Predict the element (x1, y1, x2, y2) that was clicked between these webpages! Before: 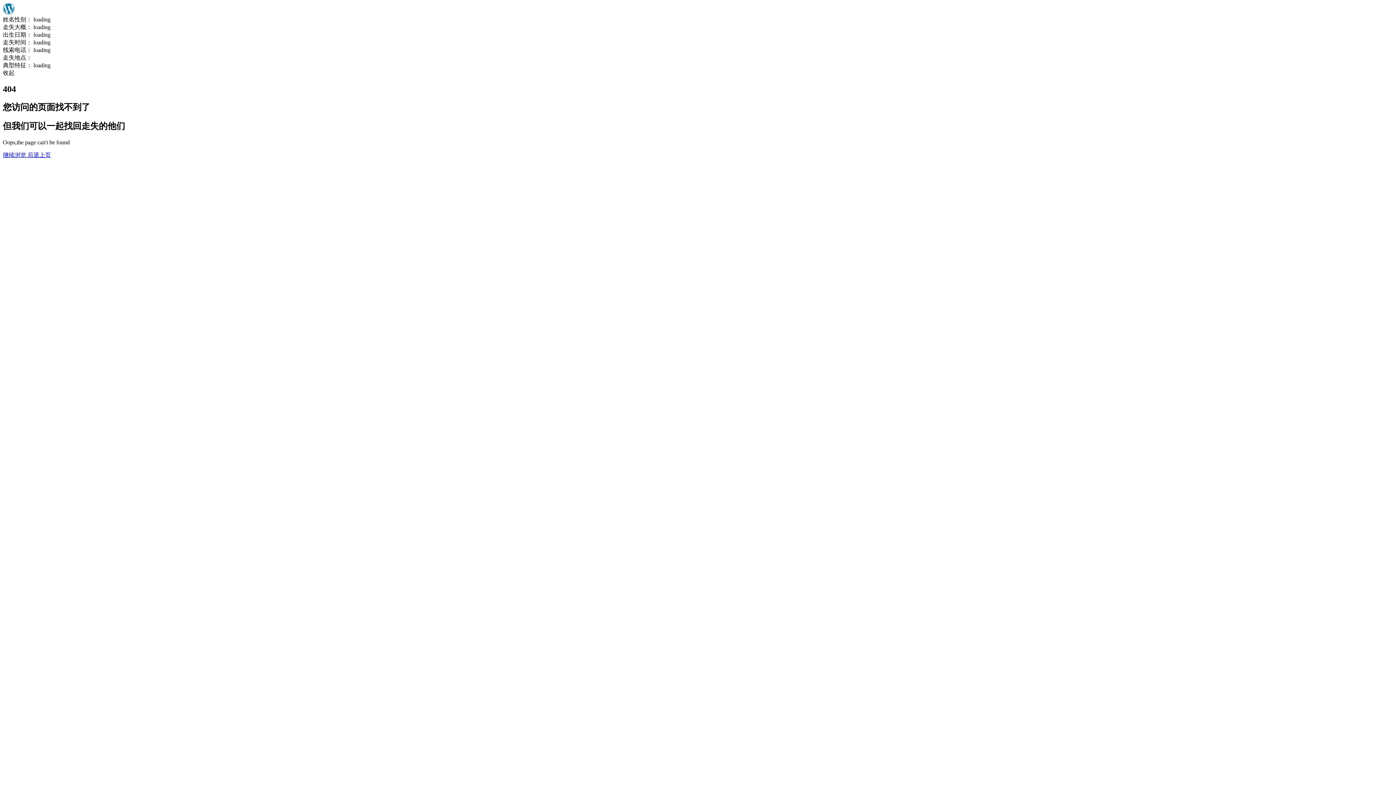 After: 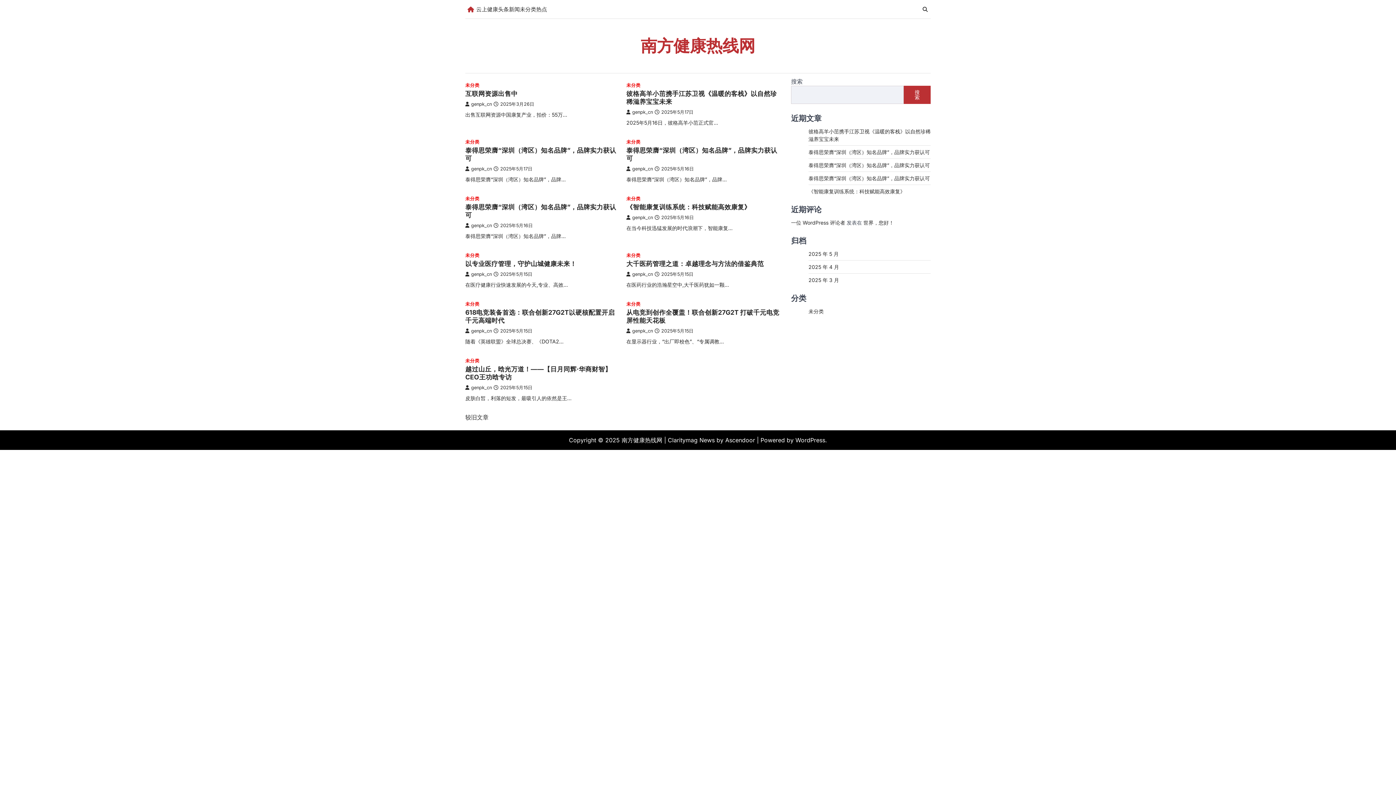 Action: bbox: (2, 151, 27, 158) label: 继续浏览 